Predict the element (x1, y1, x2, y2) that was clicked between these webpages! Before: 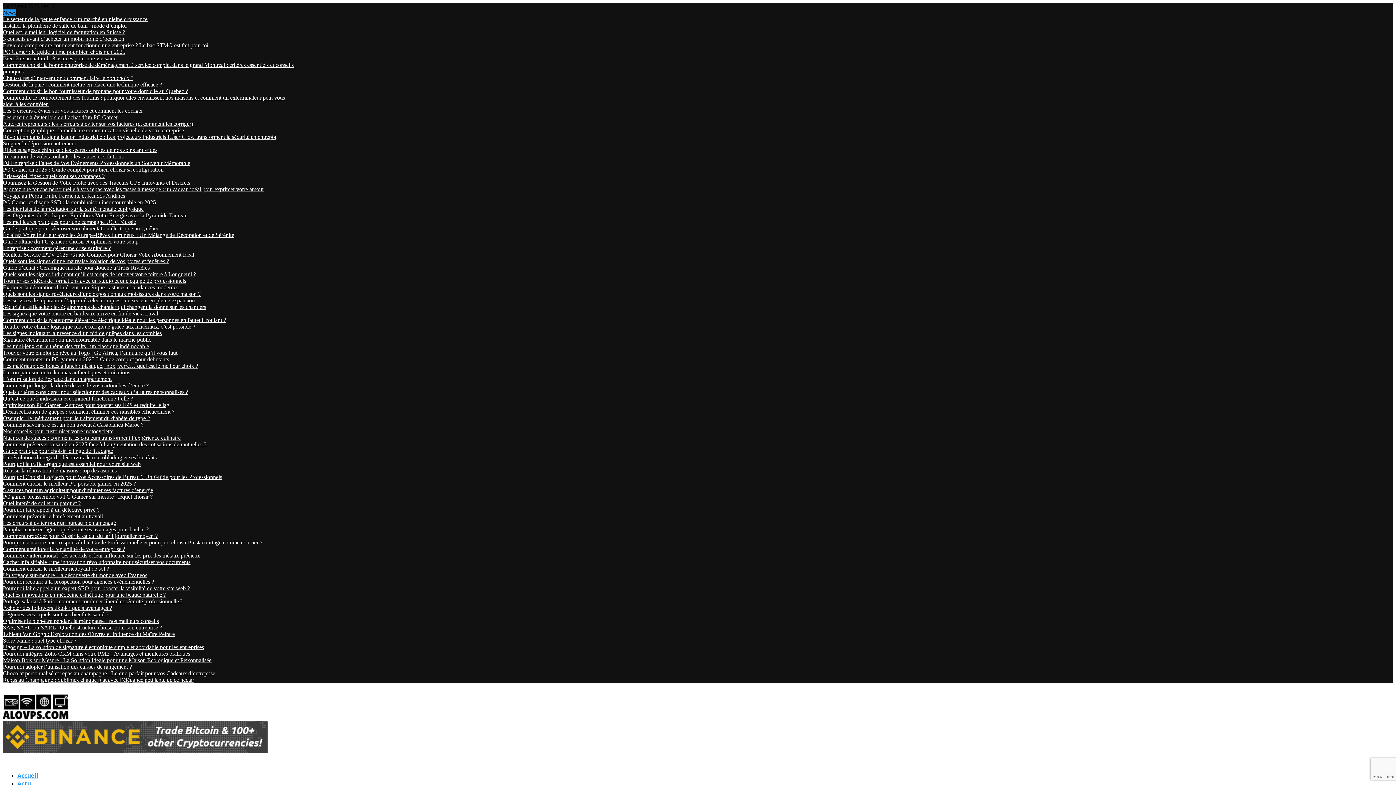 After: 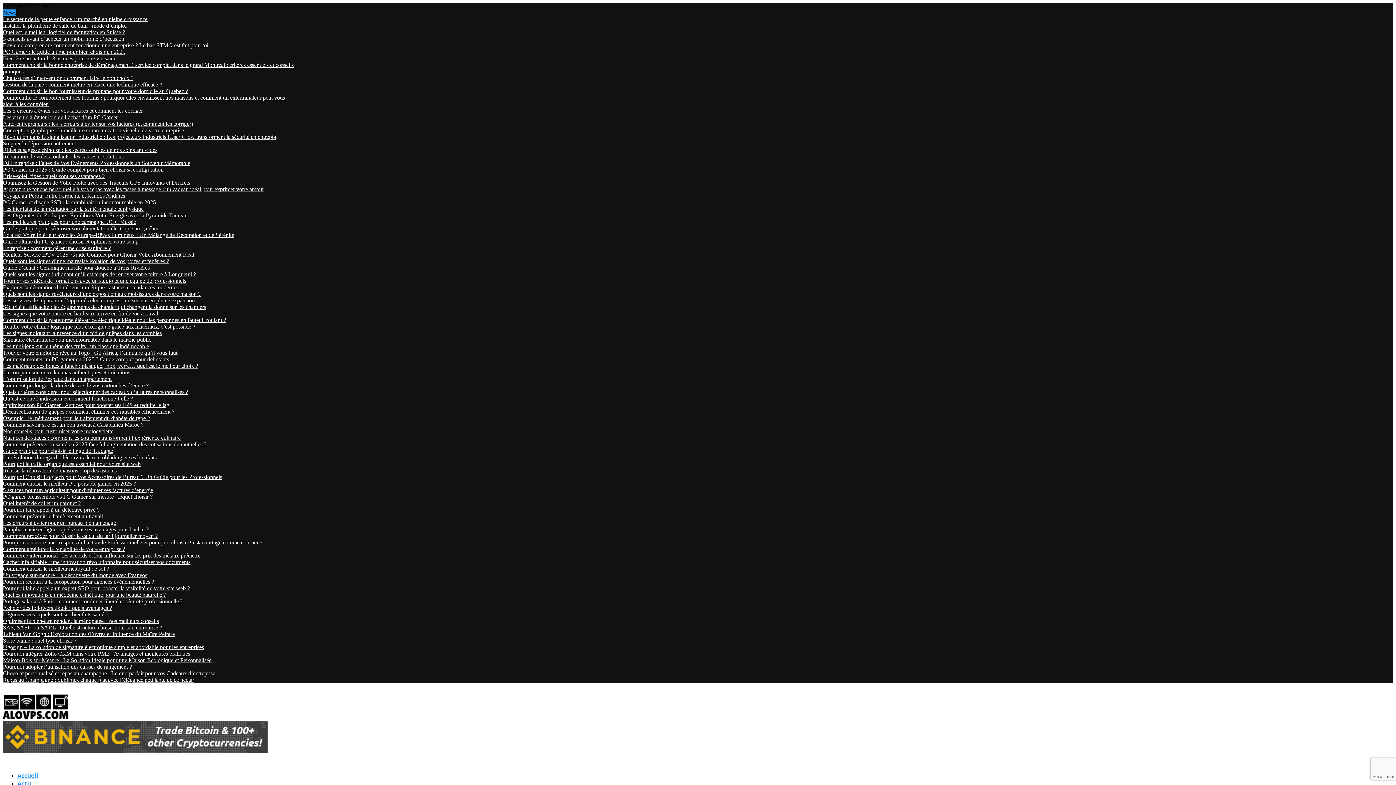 Action: bbox: (2, 127, 184, 133) label: Conception graphique : la meilleure communication visuelle de votre entreprise